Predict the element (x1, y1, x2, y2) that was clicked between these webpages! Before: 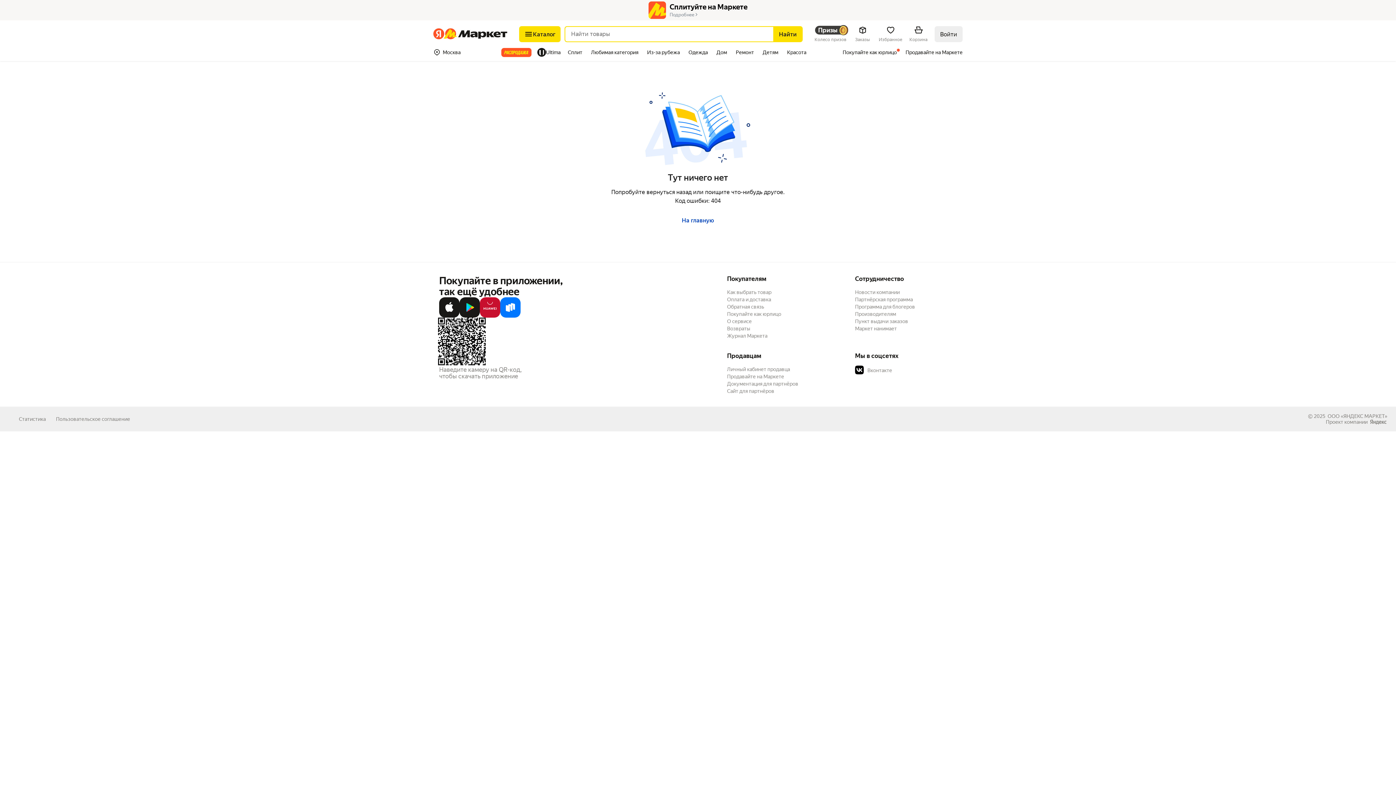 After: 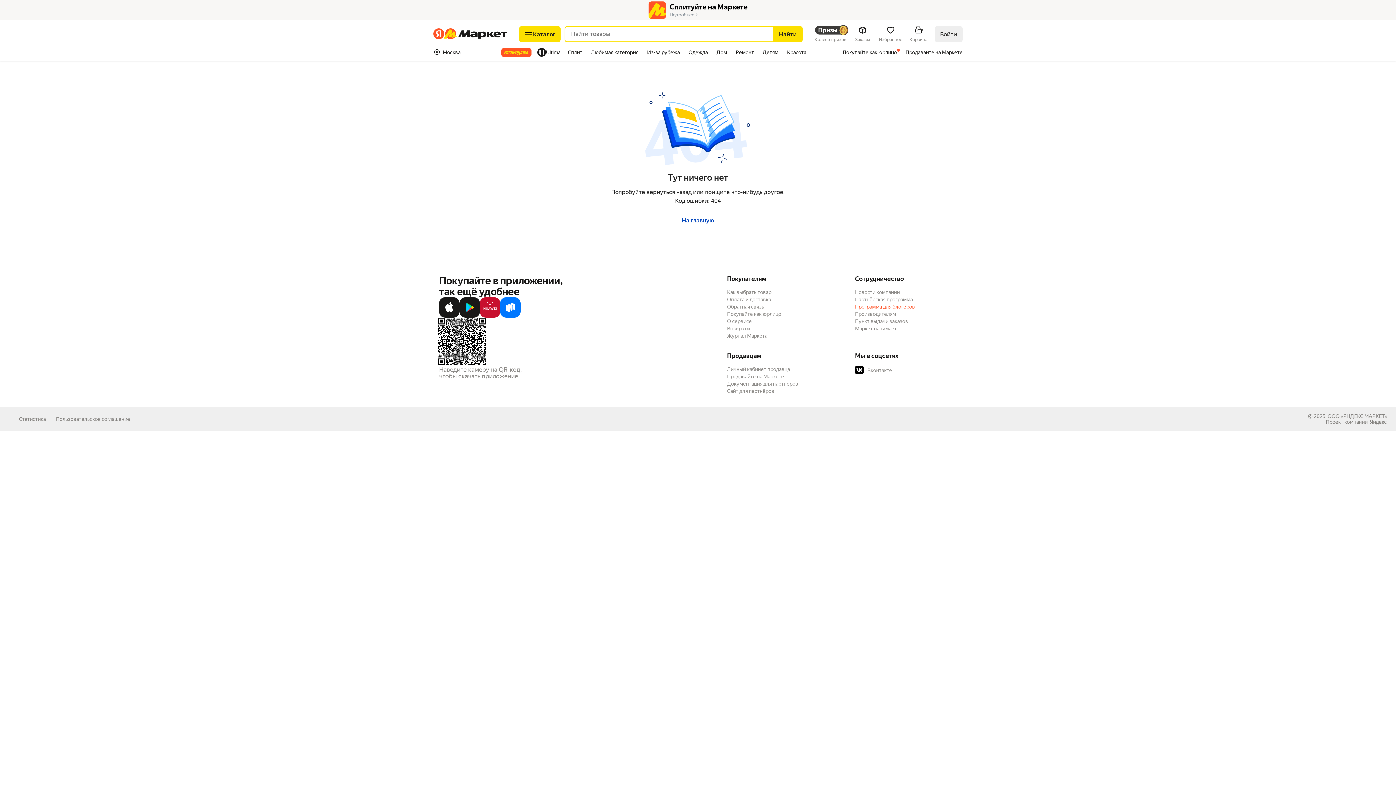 Action: bbox: (855, 303, 957, 310) label: Программа для блогеров